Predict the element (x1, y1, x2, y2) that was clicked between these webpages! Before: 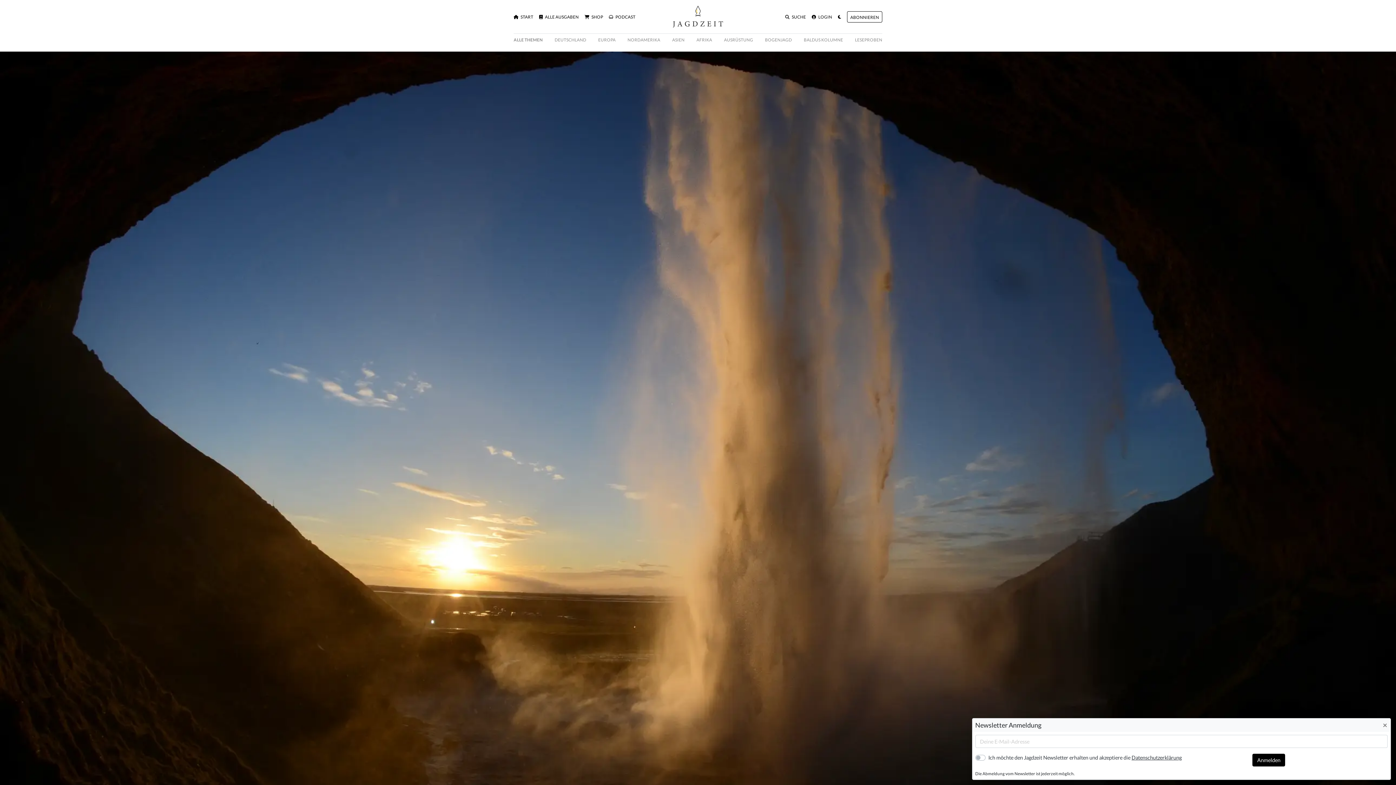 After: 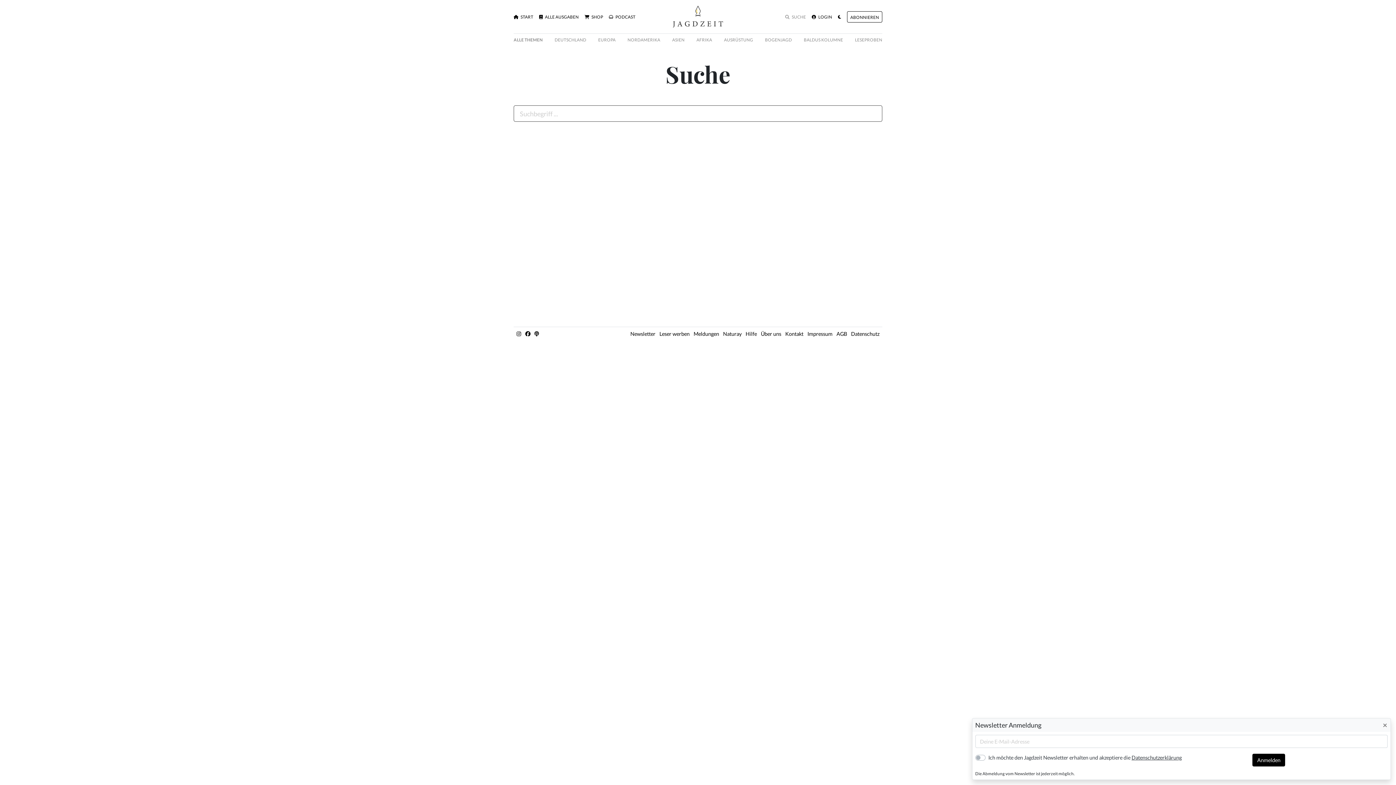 Action: label:  SUCHE bbox: (785, 10, 806, 22)